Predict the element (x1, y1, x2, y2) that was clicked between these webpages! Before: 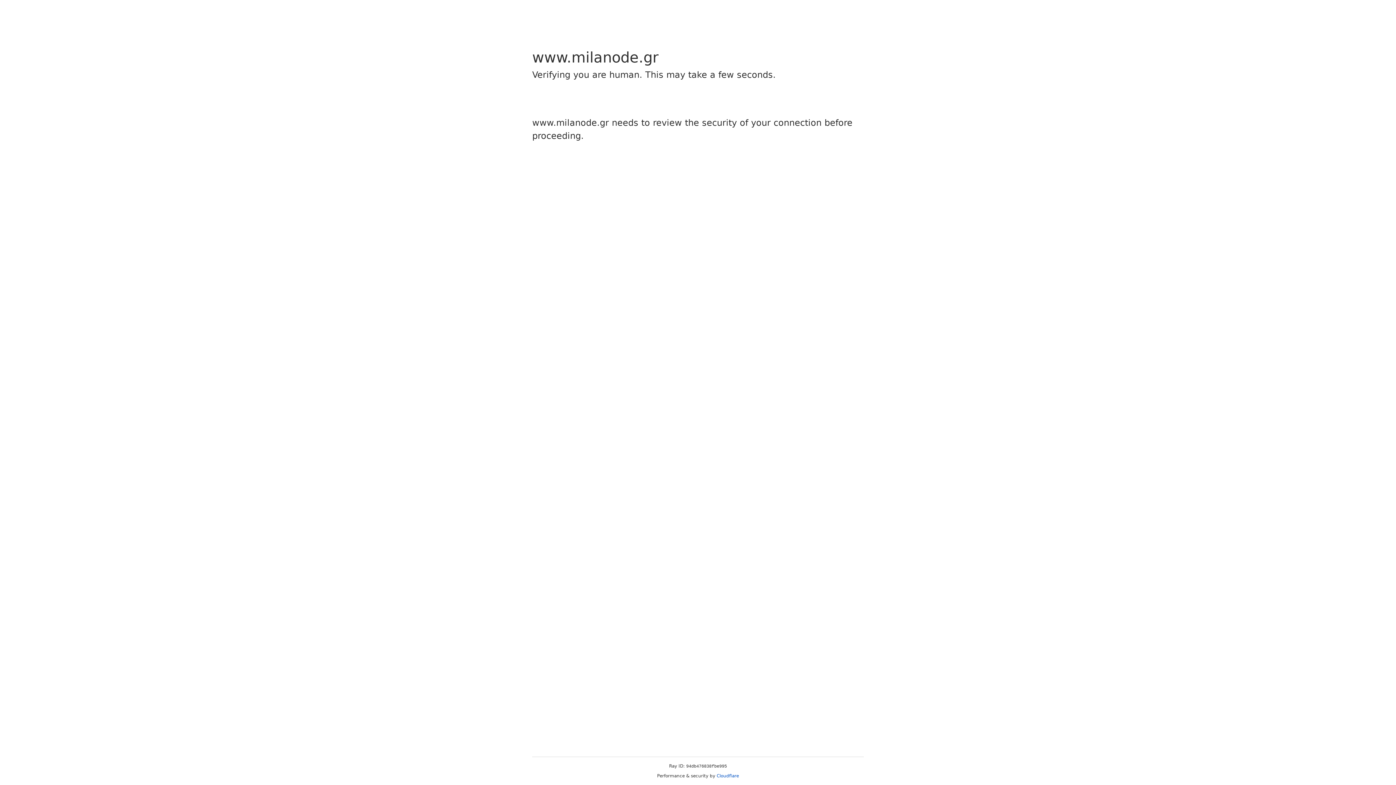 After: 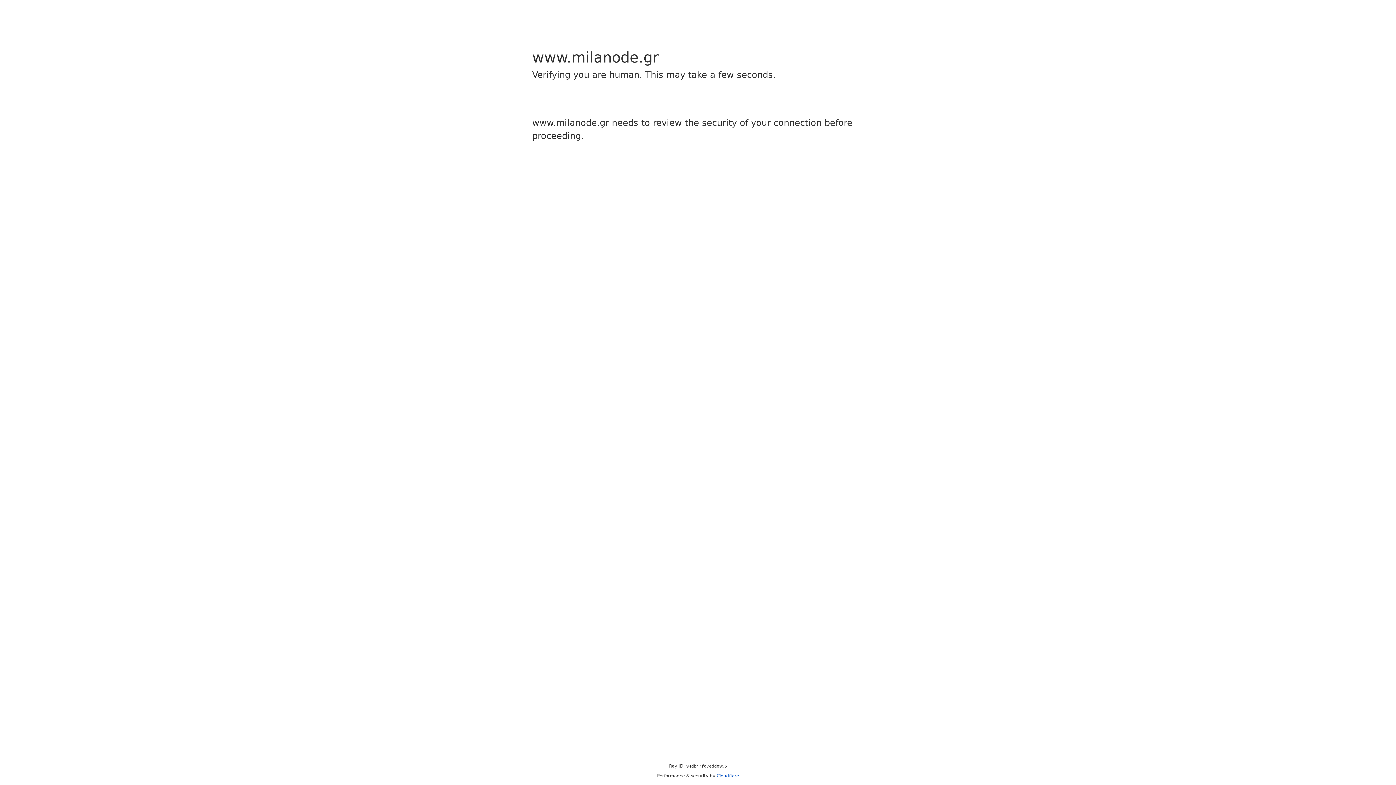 Action: label: Cloudflare bbox: (716, 773, 739, 778)